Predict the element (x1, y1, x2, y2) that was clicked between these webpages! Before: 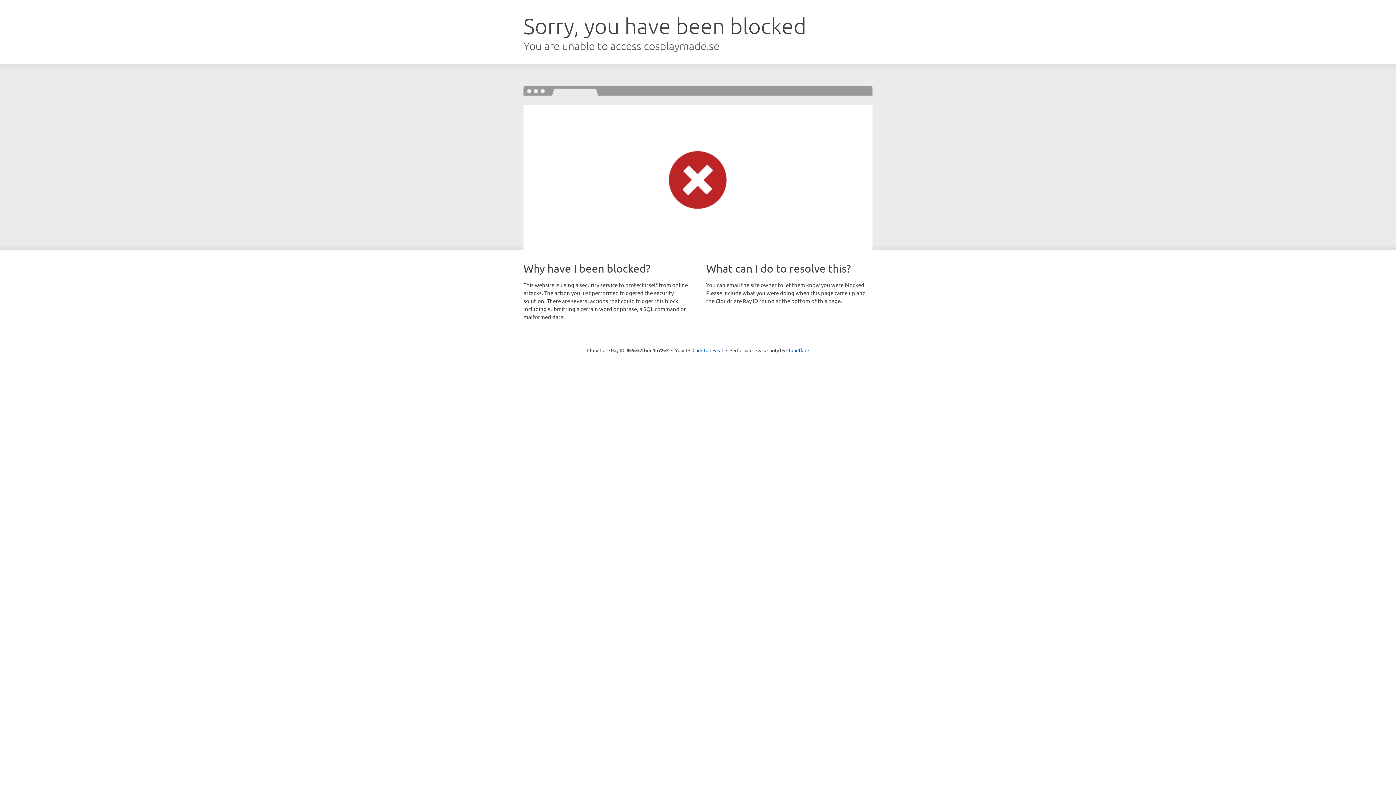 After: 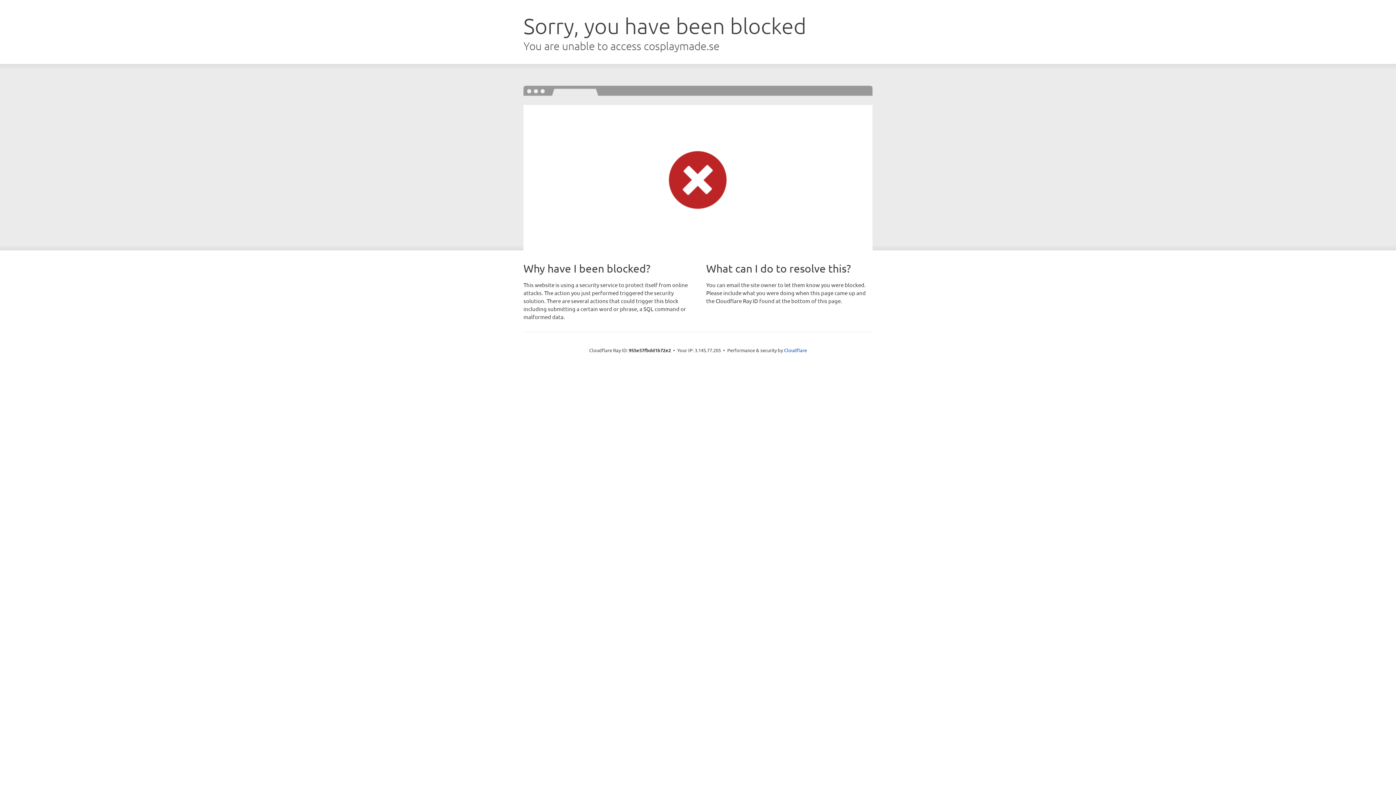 Action: bbox: (692, 346, 723, 353) label: Click to reveal